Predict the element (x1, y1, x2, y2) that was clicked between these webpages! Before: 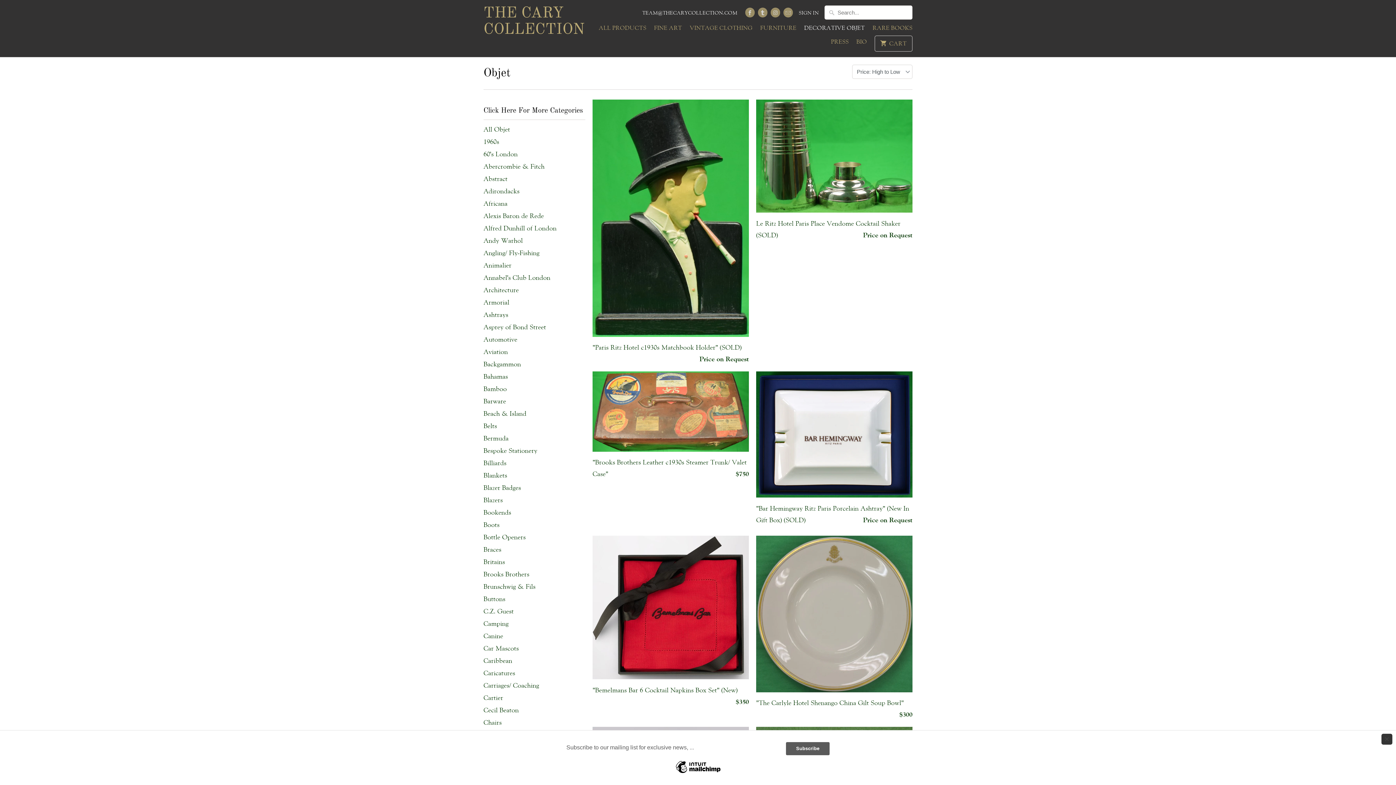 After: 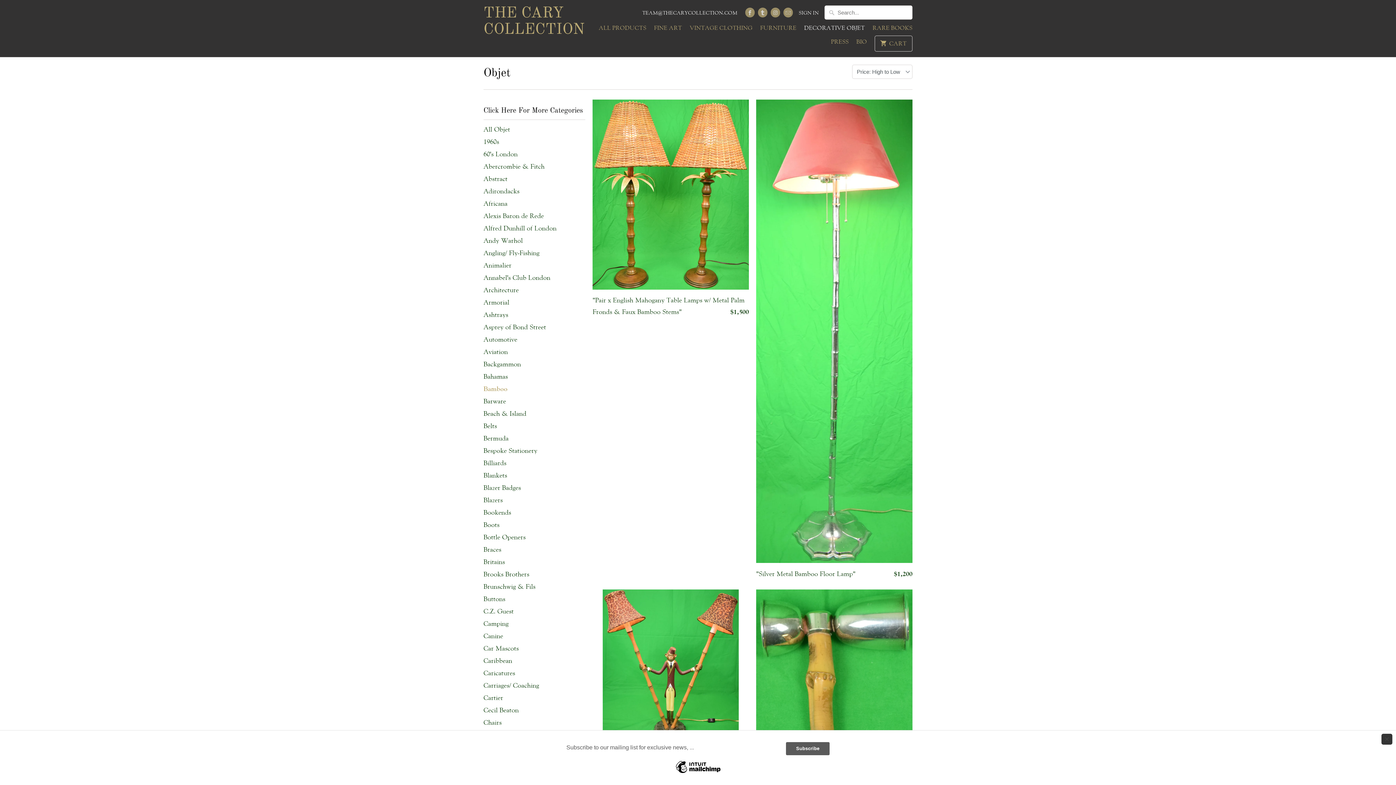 Action: label: Bamboo bbox: (483, 385, 506, 393)